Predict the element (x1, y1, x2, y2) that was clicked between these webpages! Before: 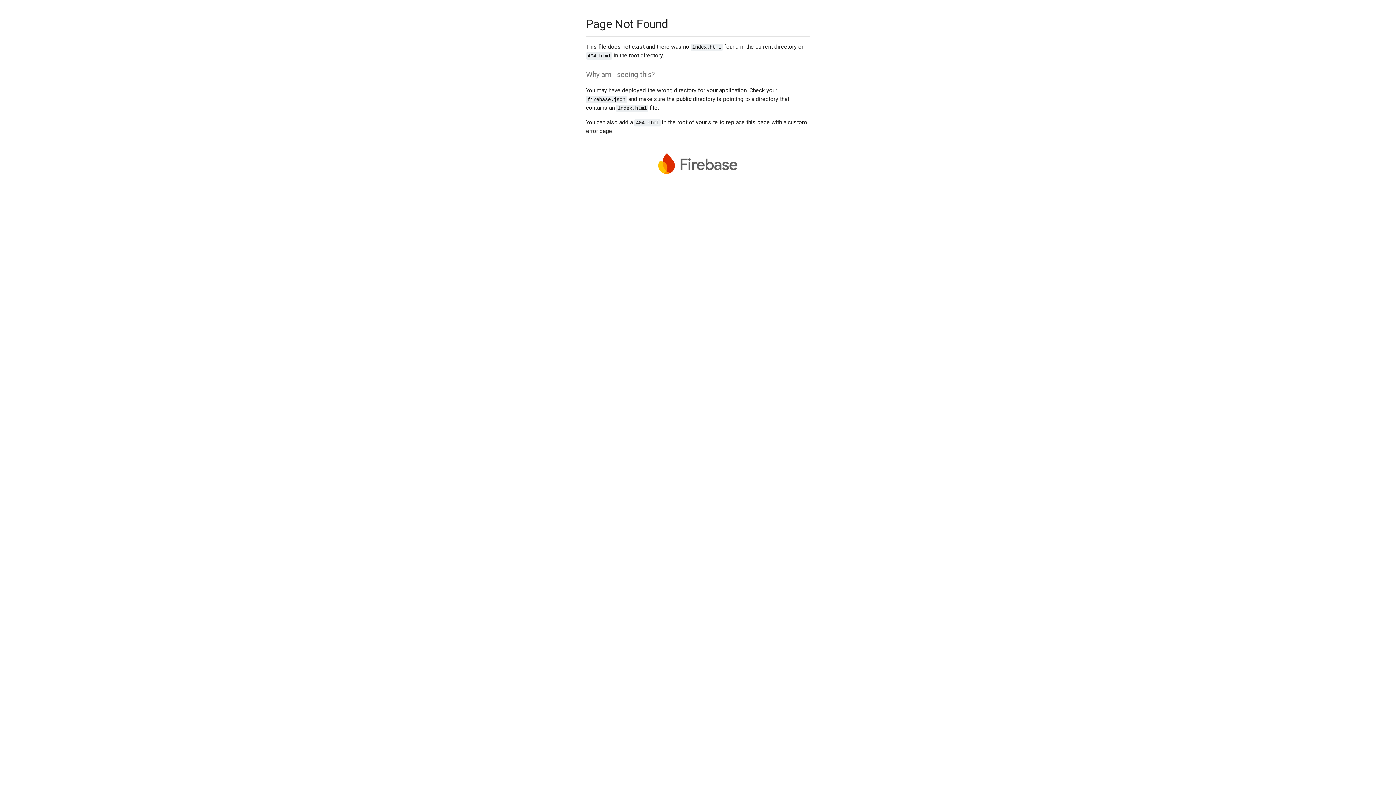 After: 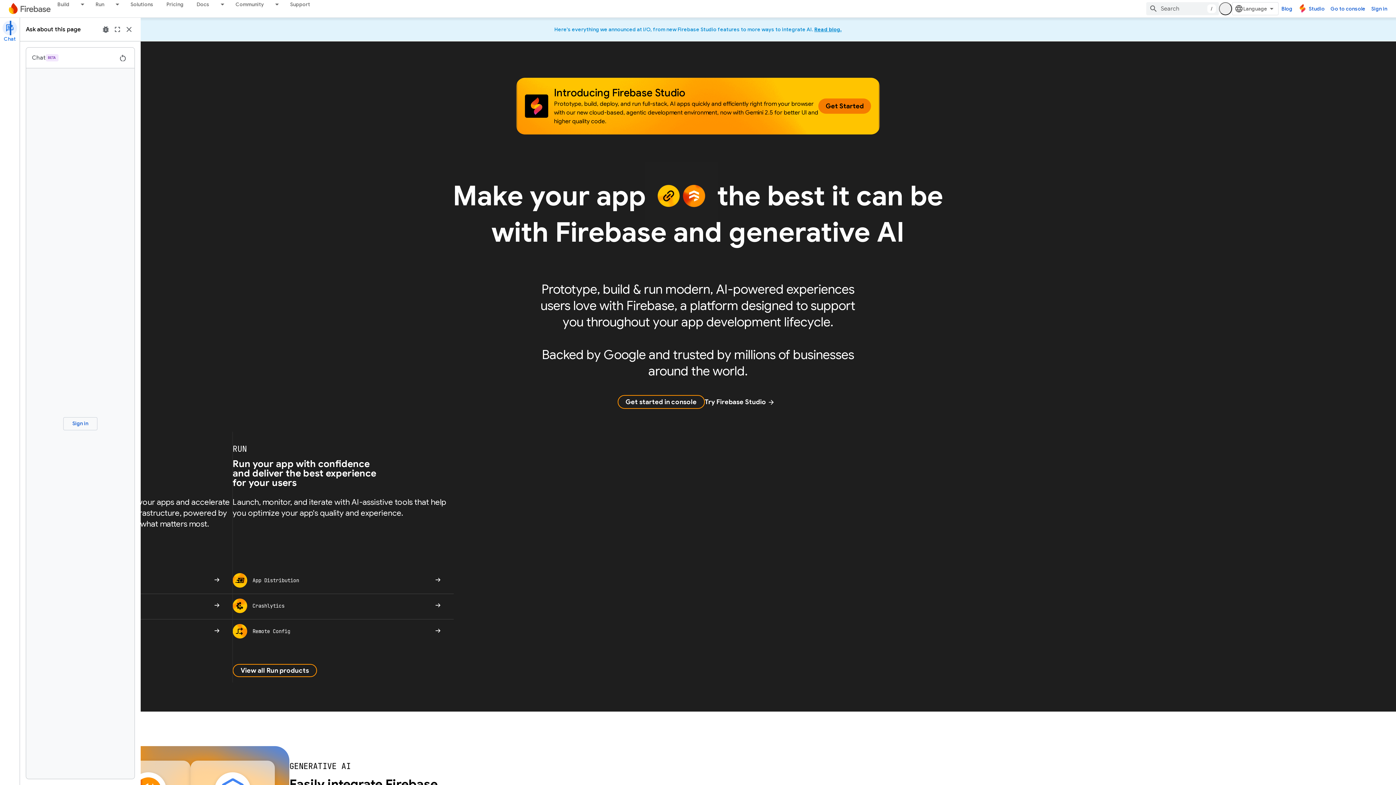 Action: bbox: (586, 153, 810, 177)